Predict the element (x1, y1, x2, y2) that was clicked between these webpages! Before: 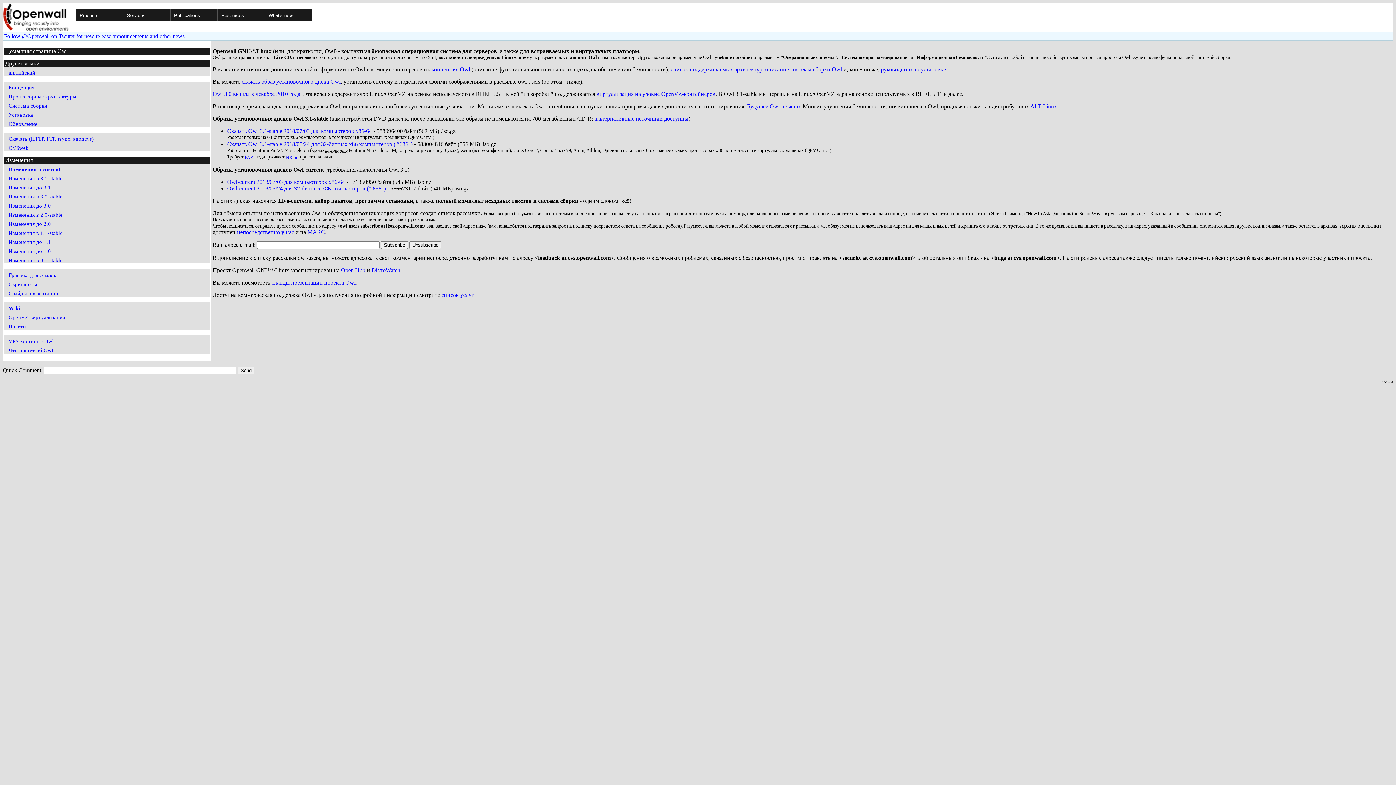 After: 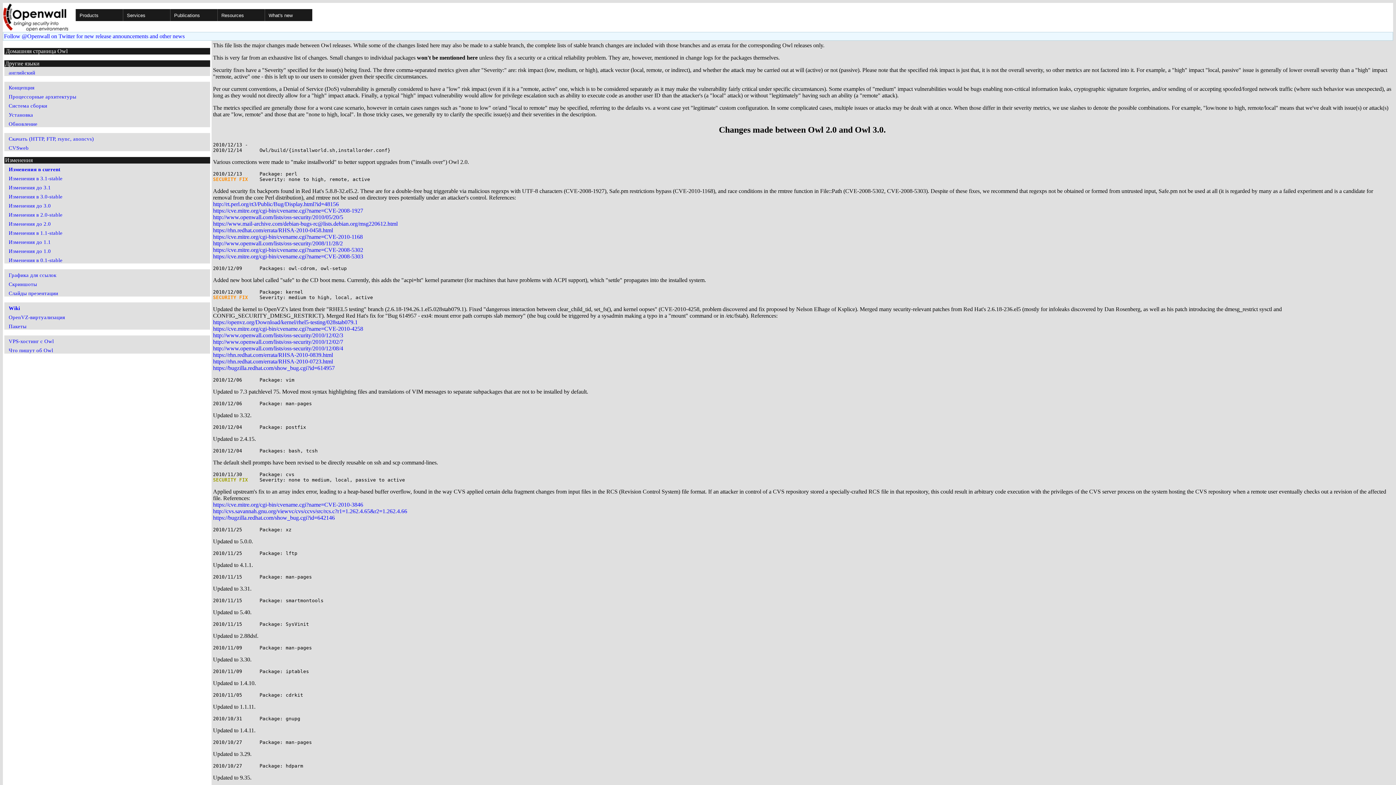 Action: label: Изменения до 3.0 bbox: (6, 201, 209, 209)